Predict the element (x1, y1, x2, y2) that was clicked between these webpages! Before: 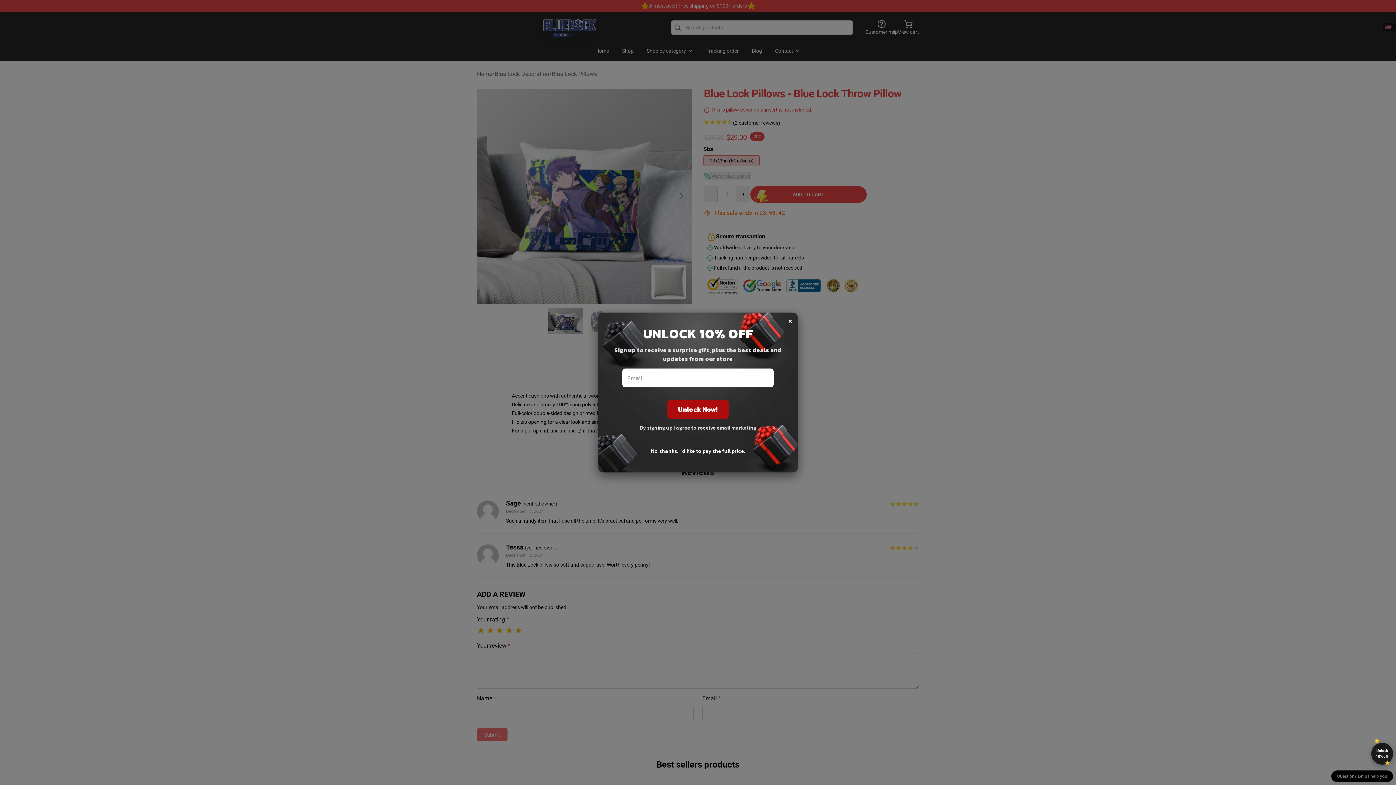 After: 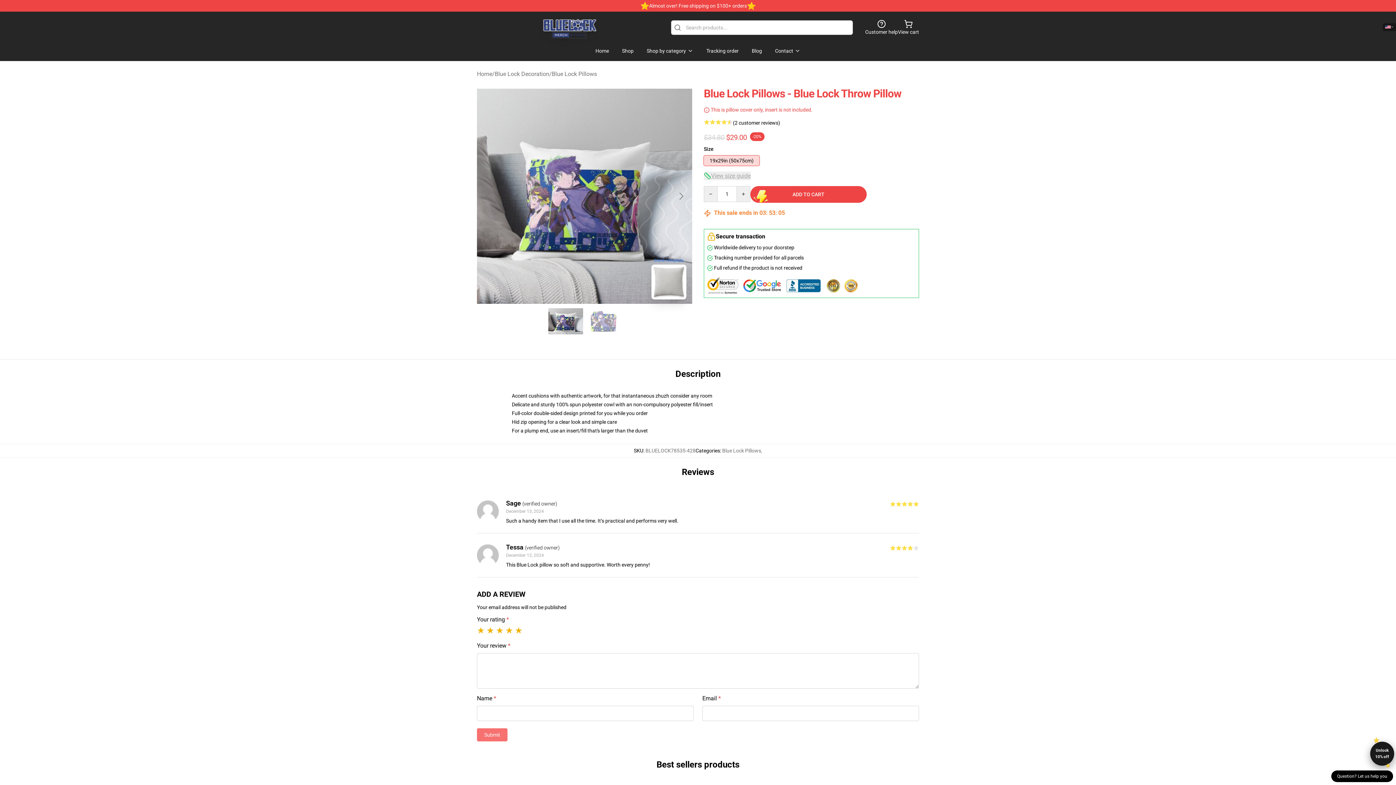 Action: label: Unlock 10% off bbox: (1371, 743, 1393, 765)